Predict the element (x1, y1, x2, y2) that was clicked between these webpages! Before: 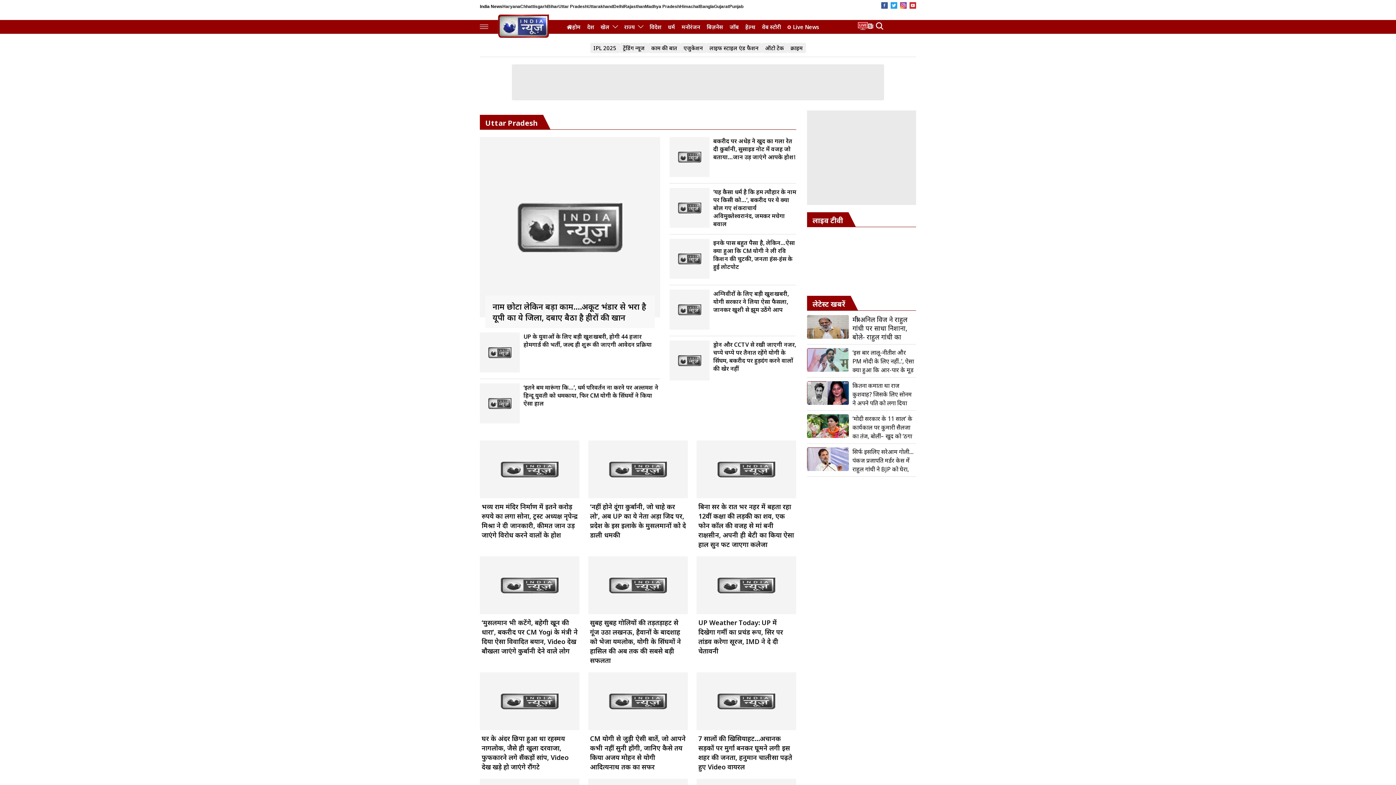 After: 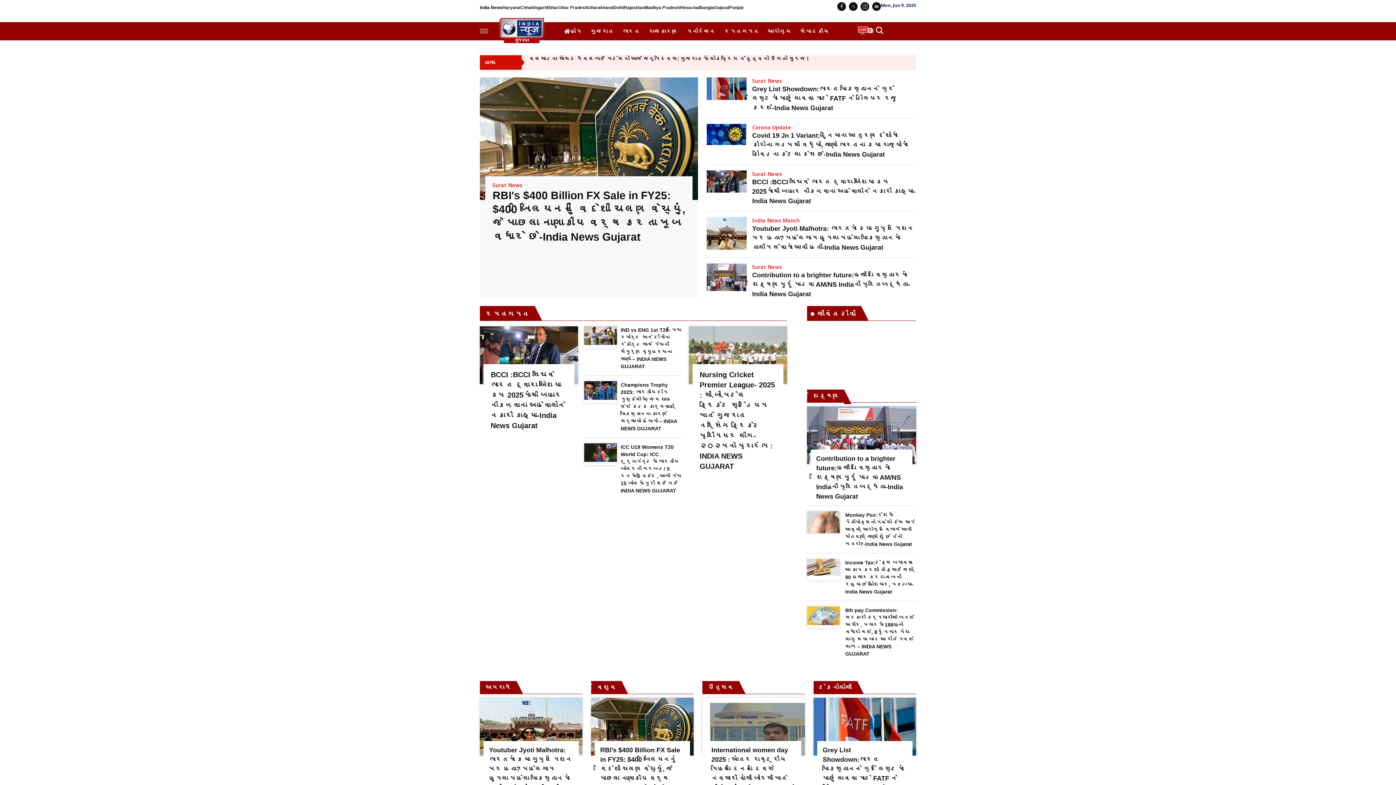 Action: bbox: (714, 4, 729, 8) label: Gujarat